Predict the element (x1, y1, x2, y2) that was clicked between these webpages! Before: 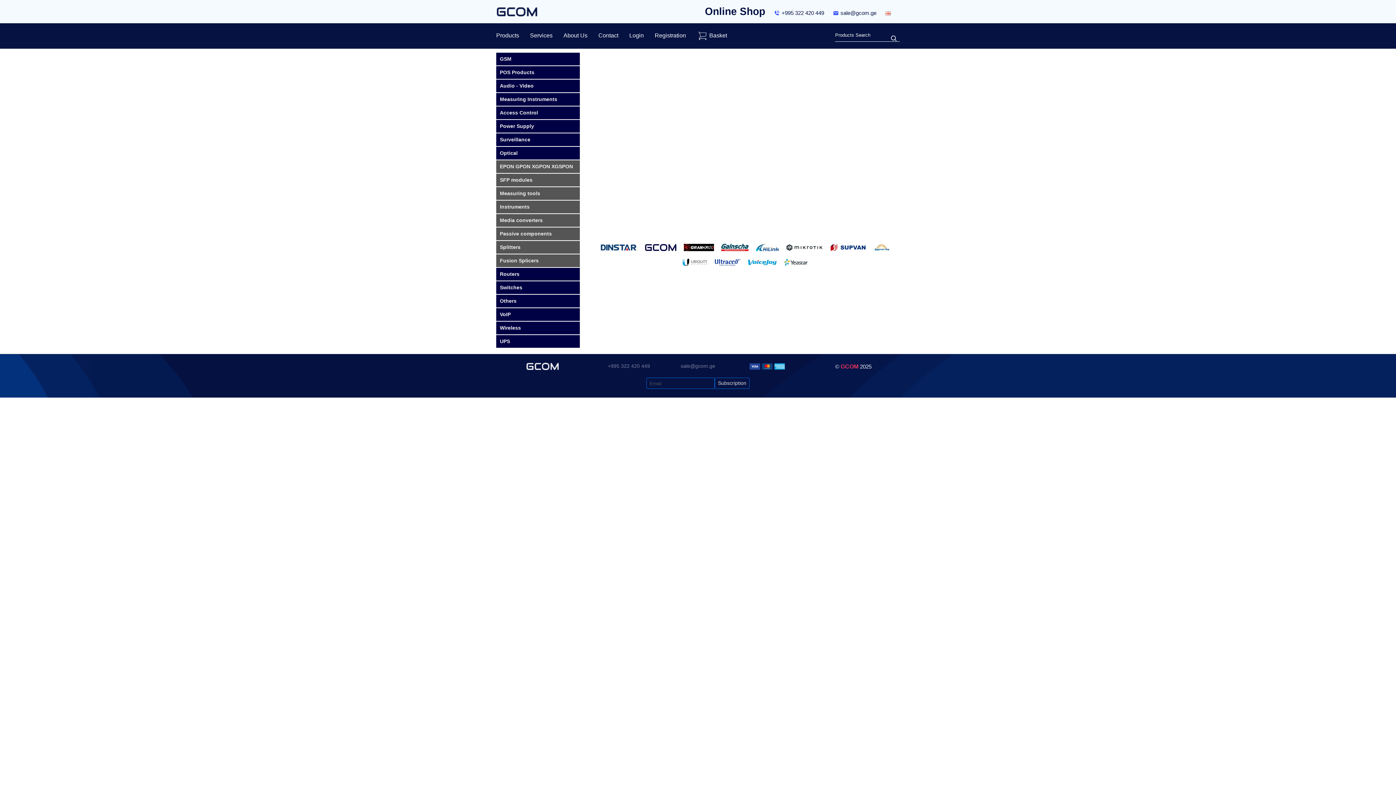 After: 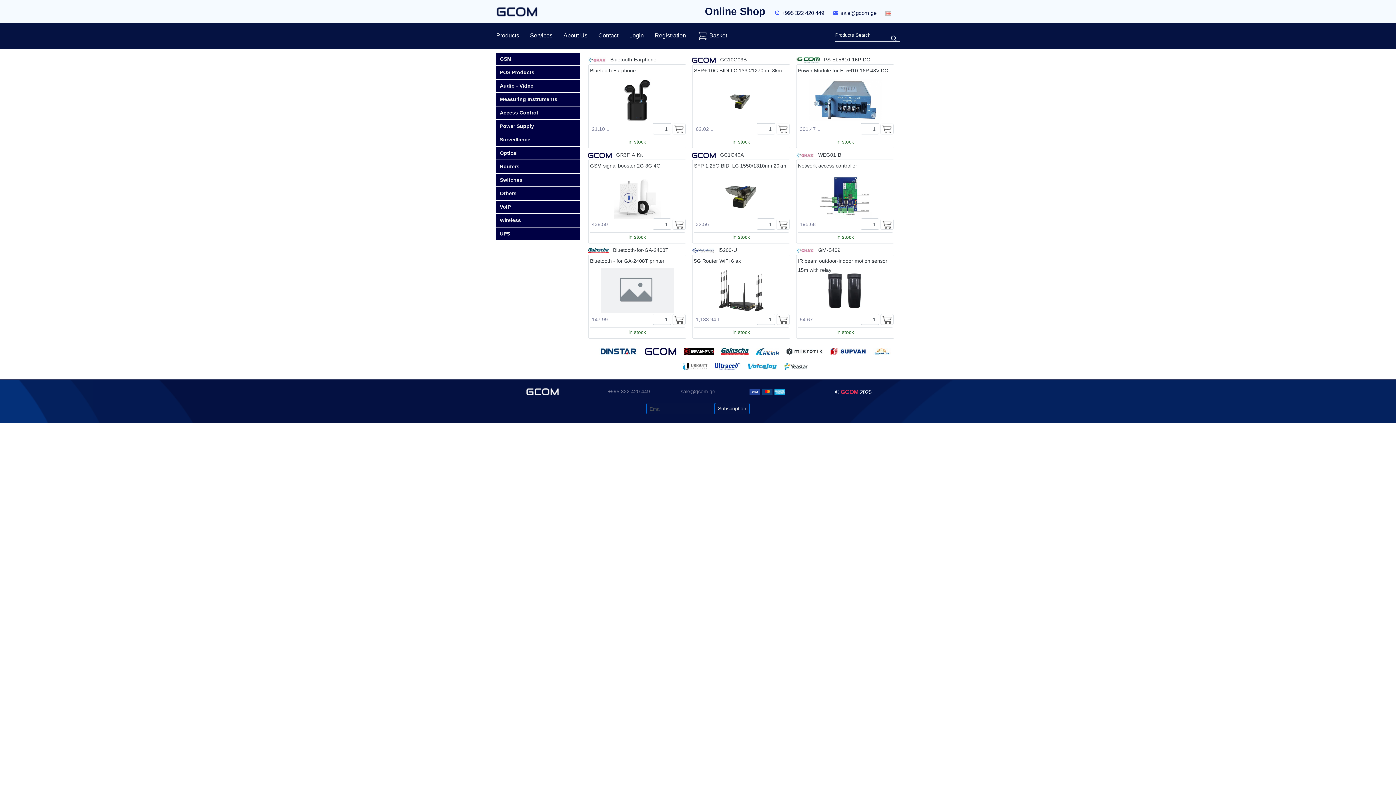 Action: bbox: (496, 5, 537, 17)